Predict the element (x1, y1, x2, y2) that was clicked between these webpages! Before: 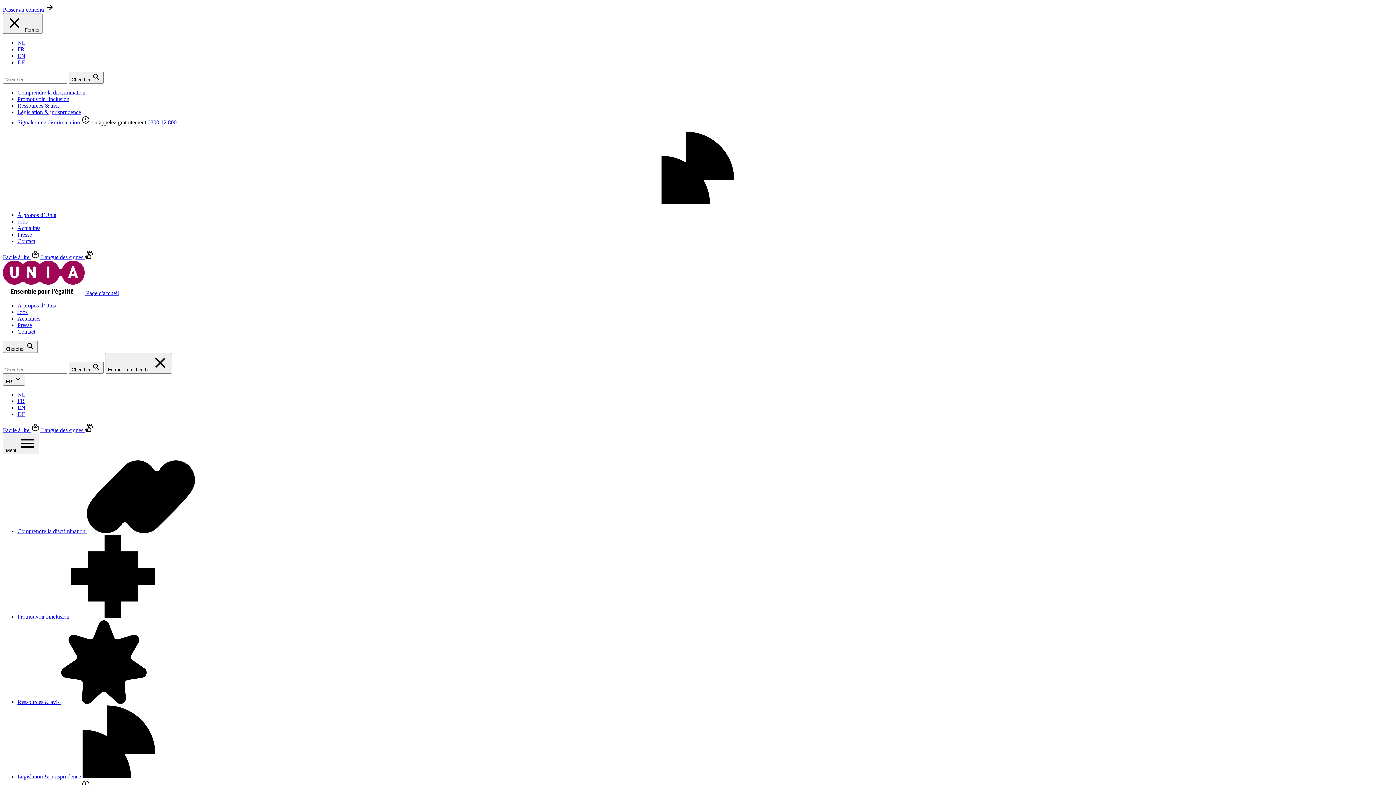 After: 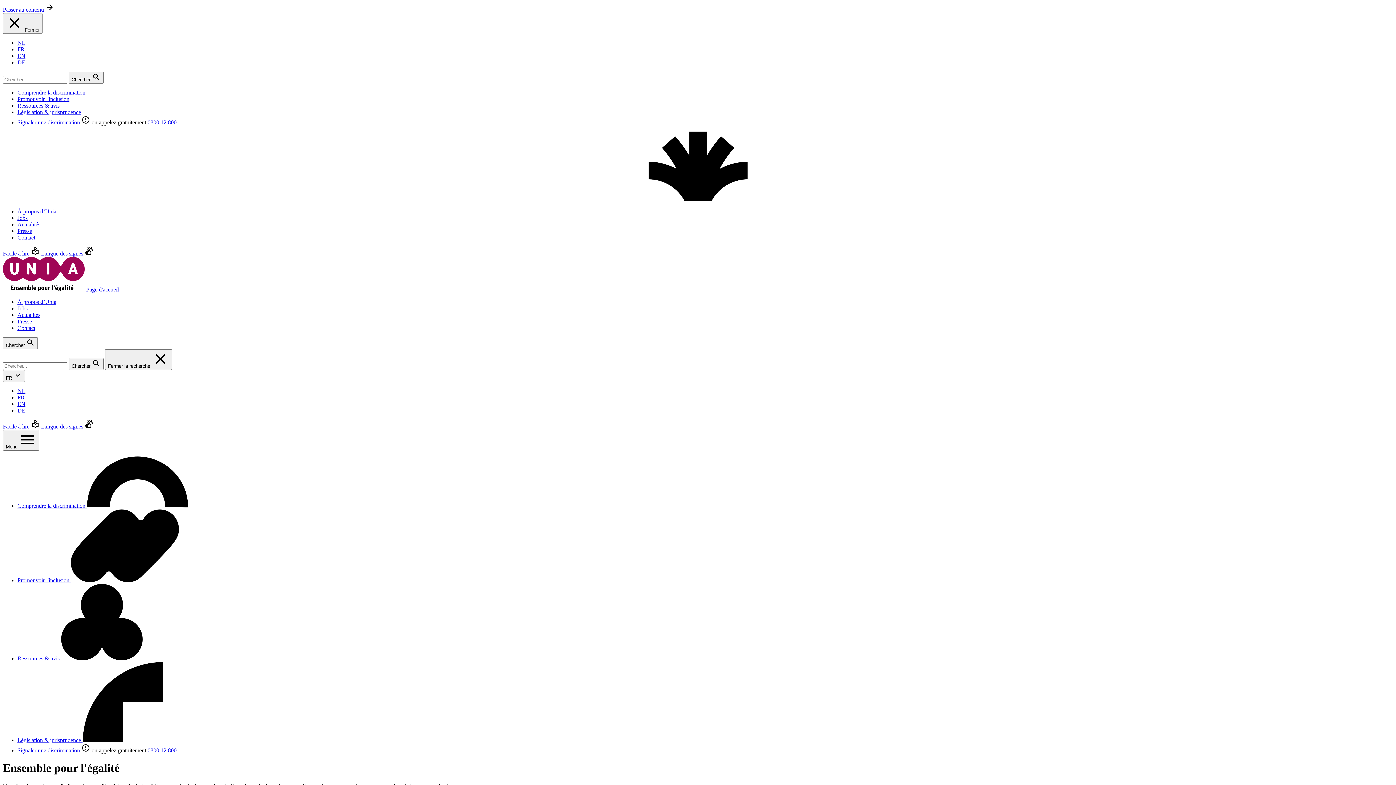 Action: bbox: (17, 398, 24, 404) label: FR